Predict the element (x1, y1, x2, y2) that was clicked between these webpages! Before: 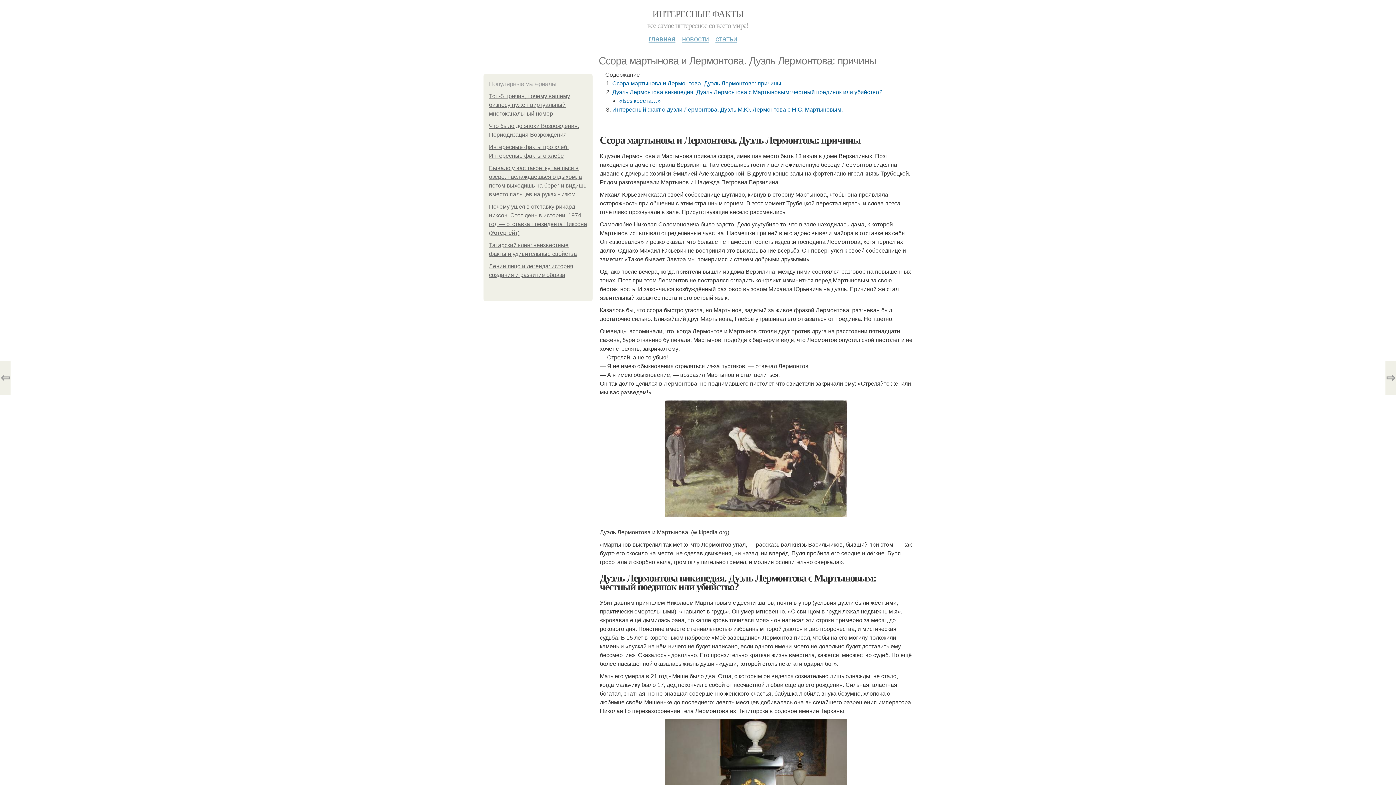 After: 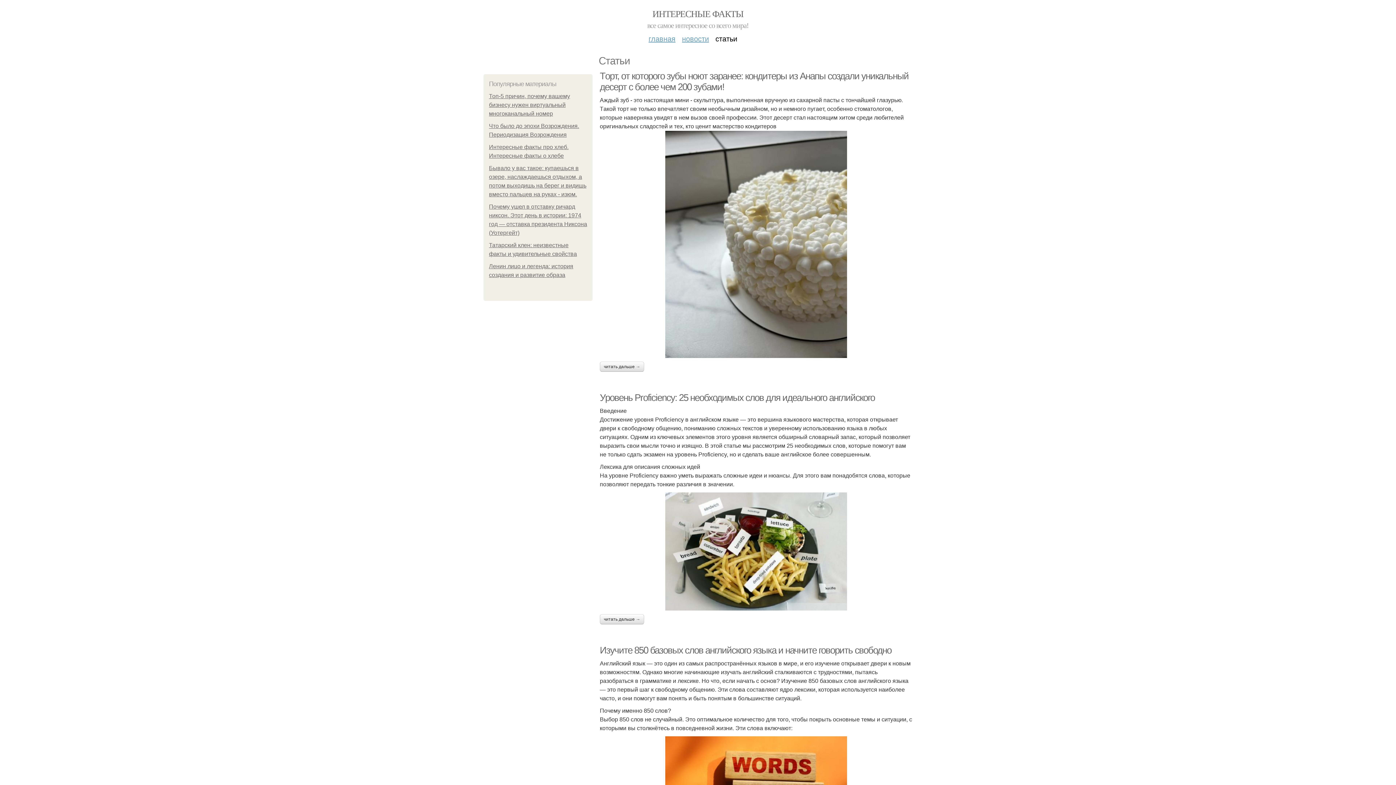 Action: label: статьи bbox: (715, 29, 737, 42)